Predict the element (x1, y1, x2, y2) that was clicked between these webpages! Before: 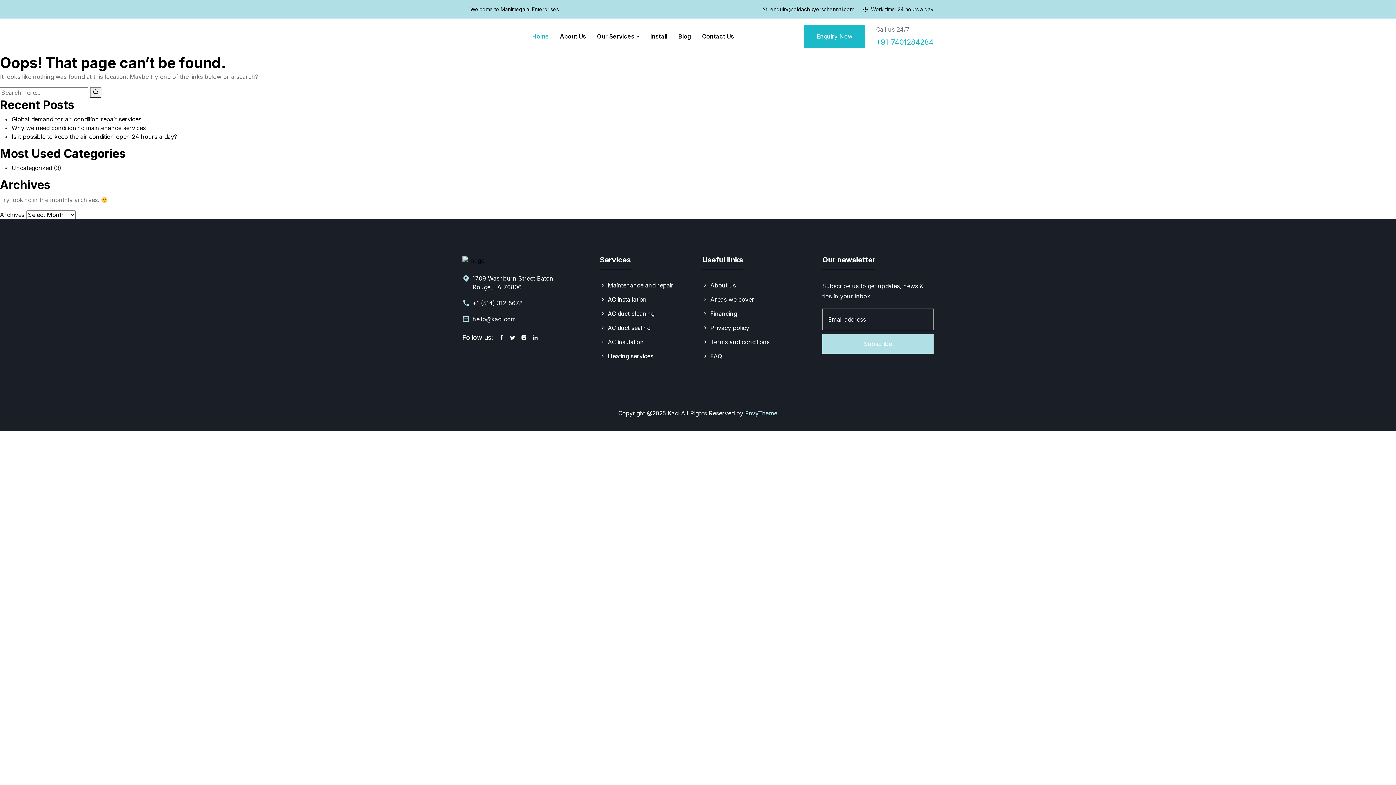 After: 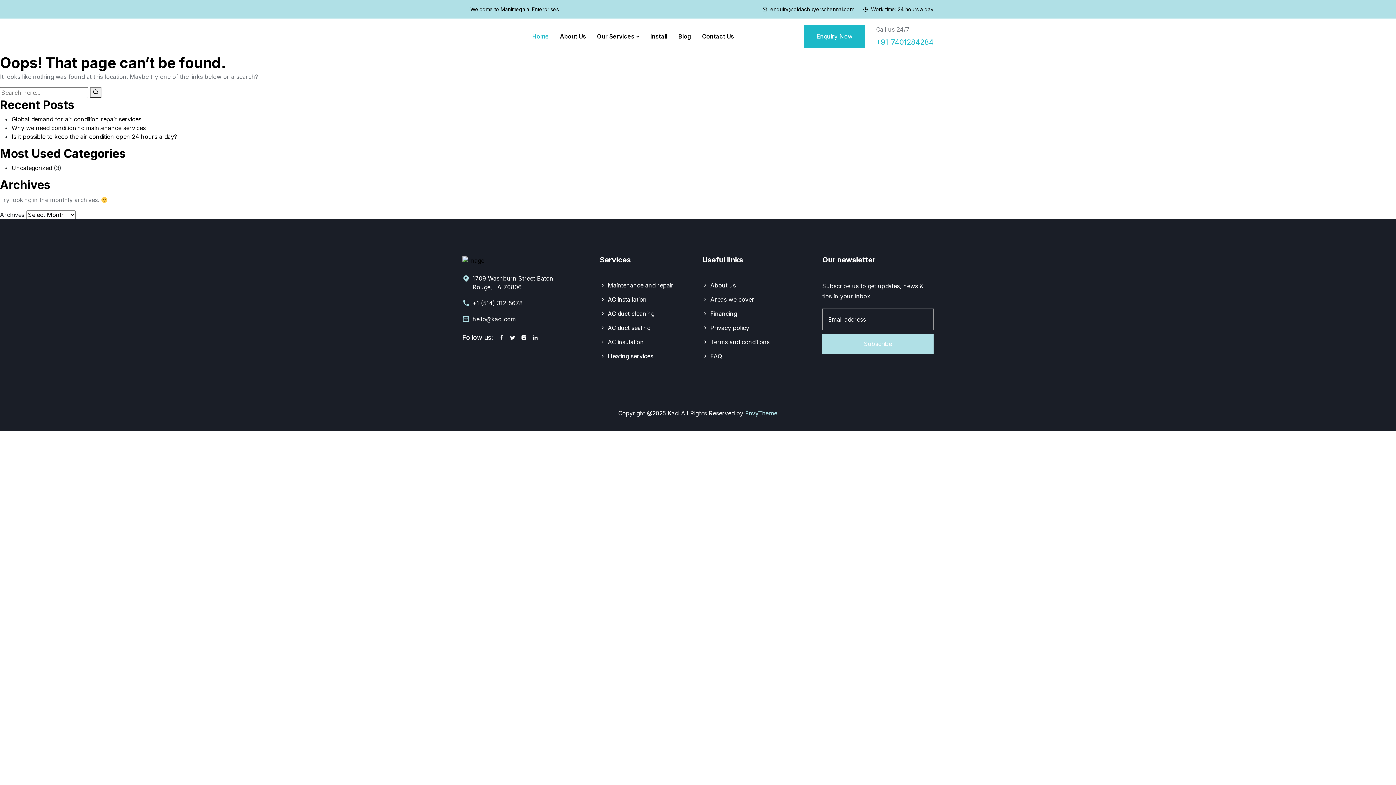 Action: bbox: (710, 281, 736, 289) label: About us